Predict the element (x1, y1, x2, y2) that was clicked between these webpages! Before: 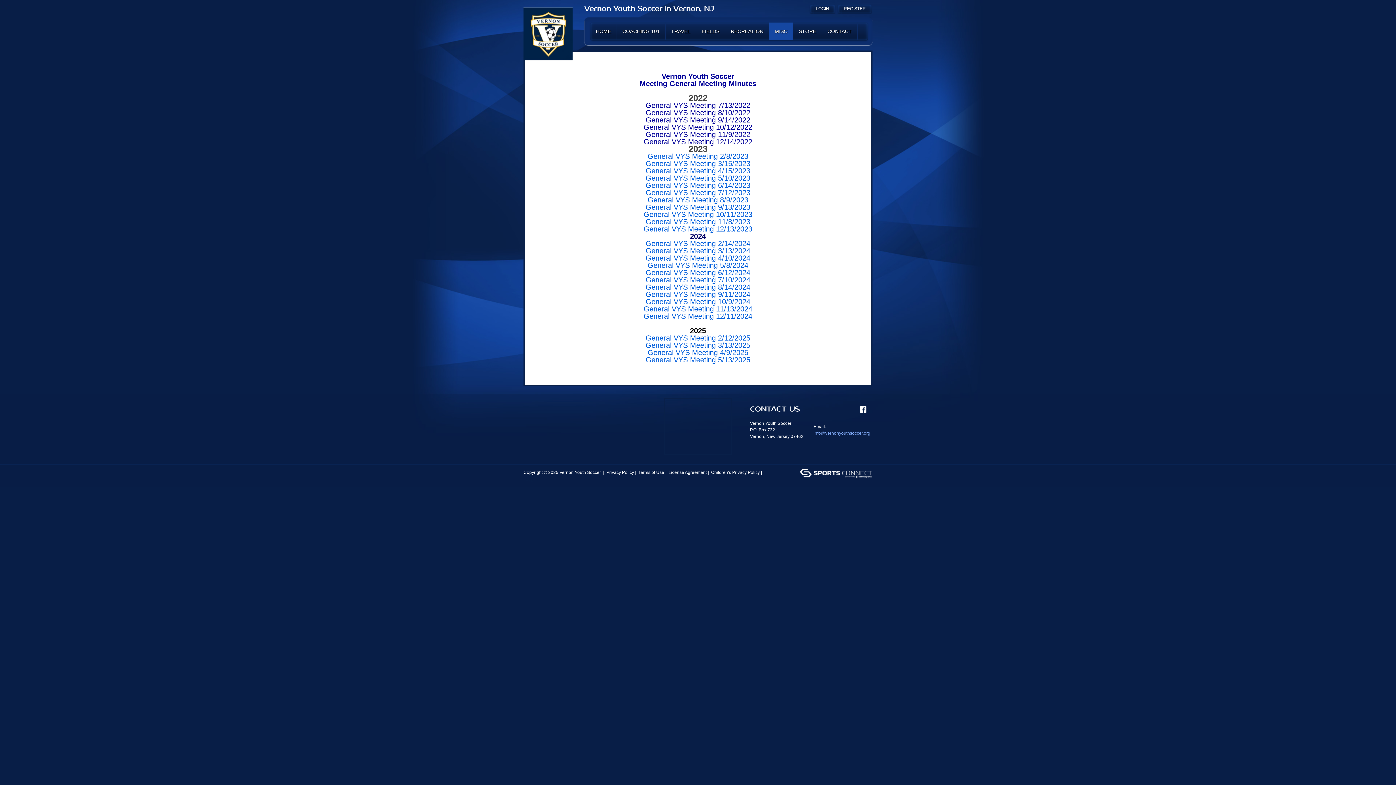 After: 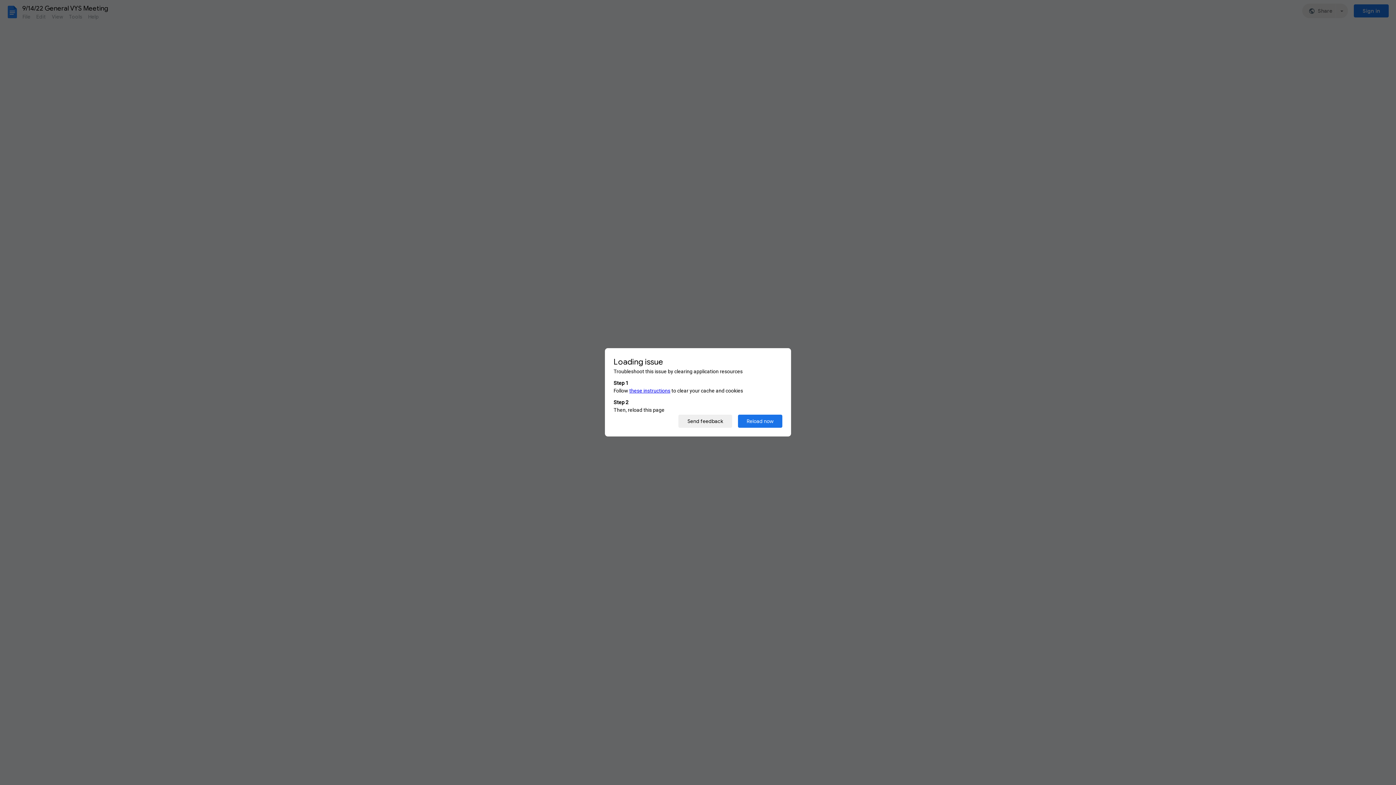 Action: bbox: (645, 116, 750, 124) label: General VYS Meeting 9/14/2022